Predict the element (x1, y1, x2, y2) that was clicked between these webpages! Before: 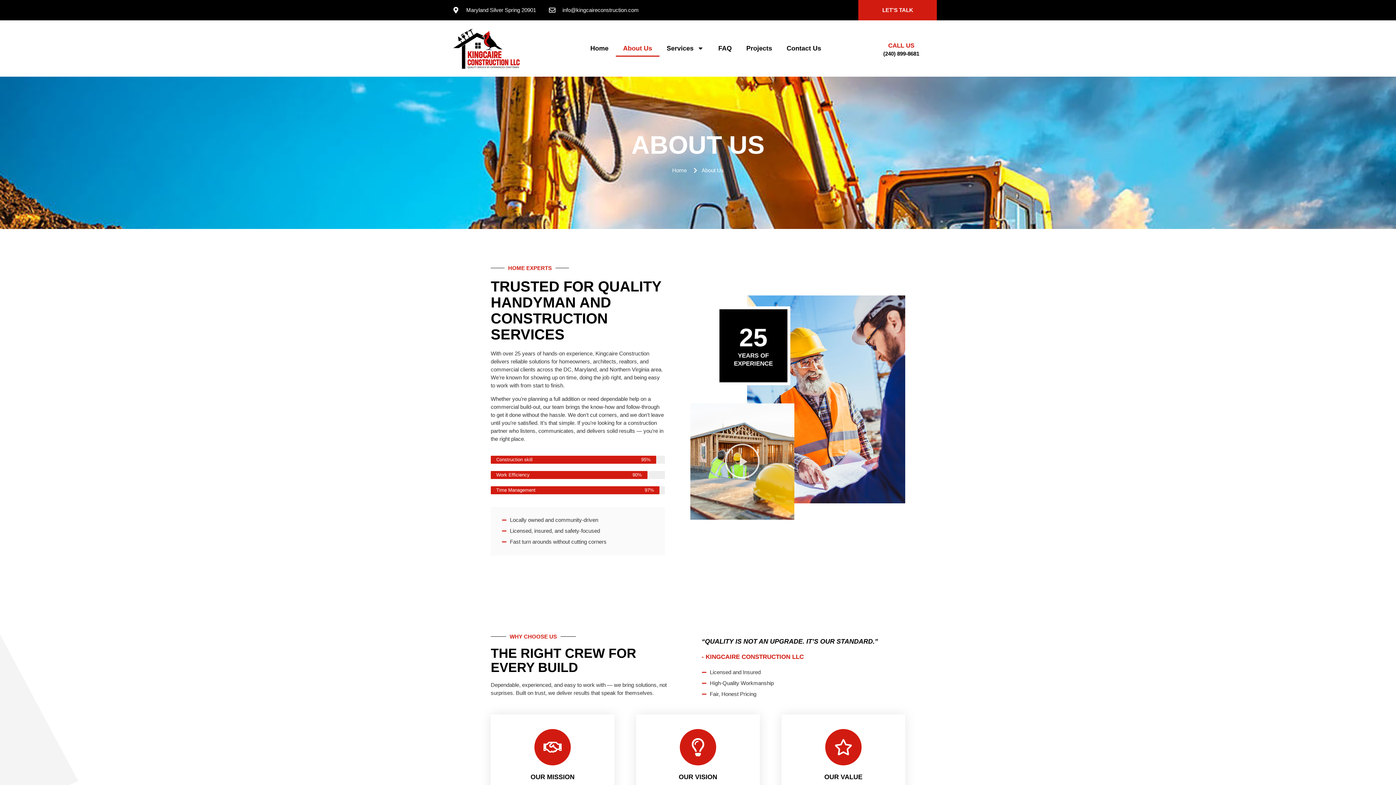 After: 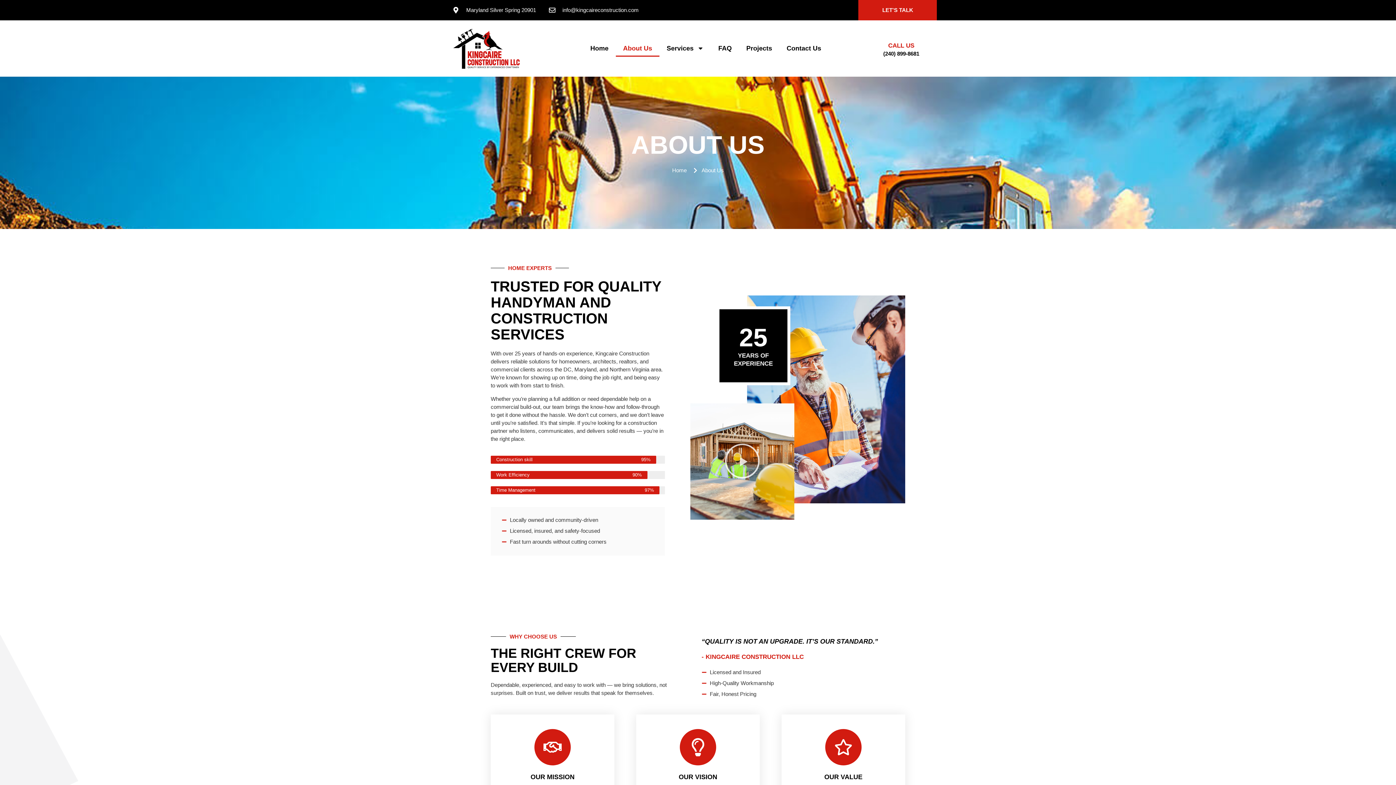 Action: bbox: (490, 278, 661, 342) label: TRUSTED FOR QUALITY HANDYMAN AND CONSTRUCTION SERVICES